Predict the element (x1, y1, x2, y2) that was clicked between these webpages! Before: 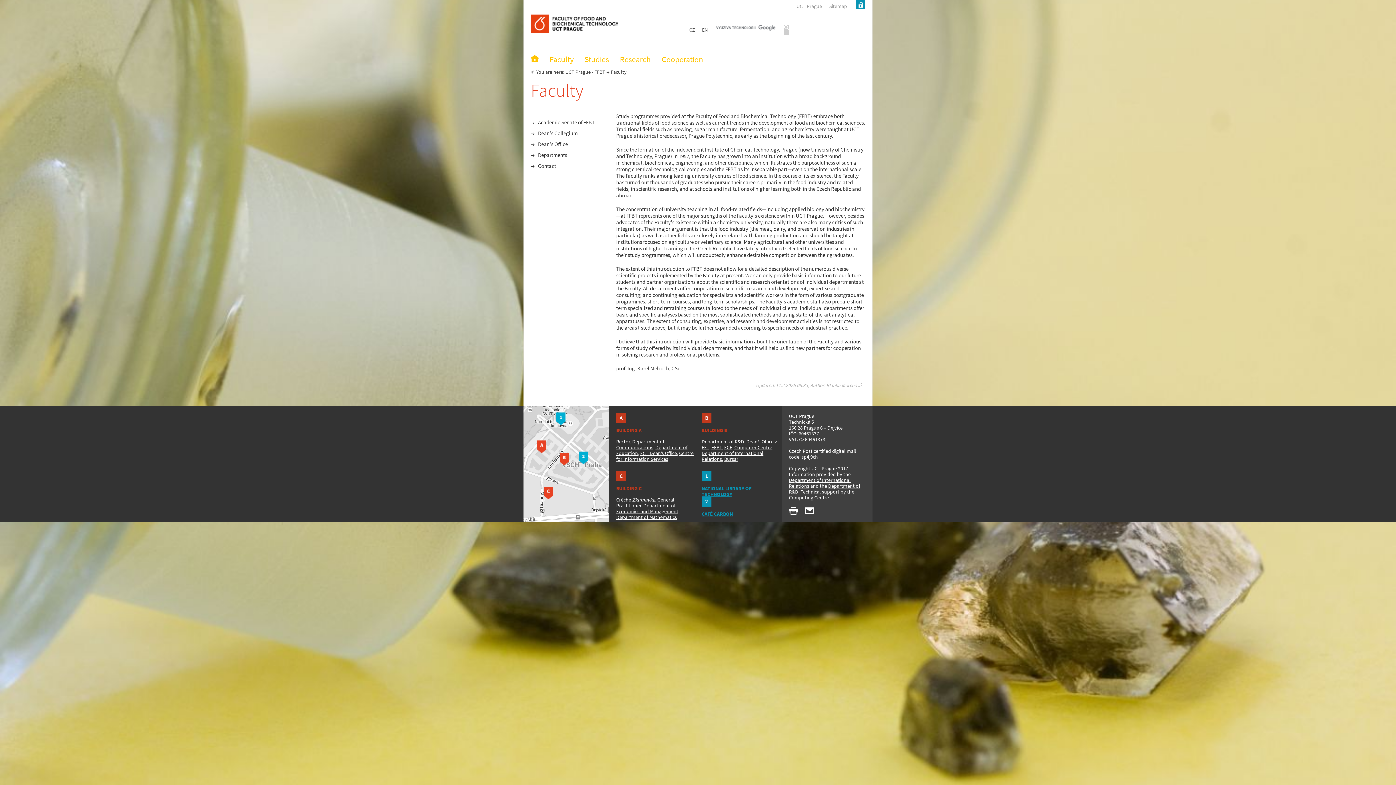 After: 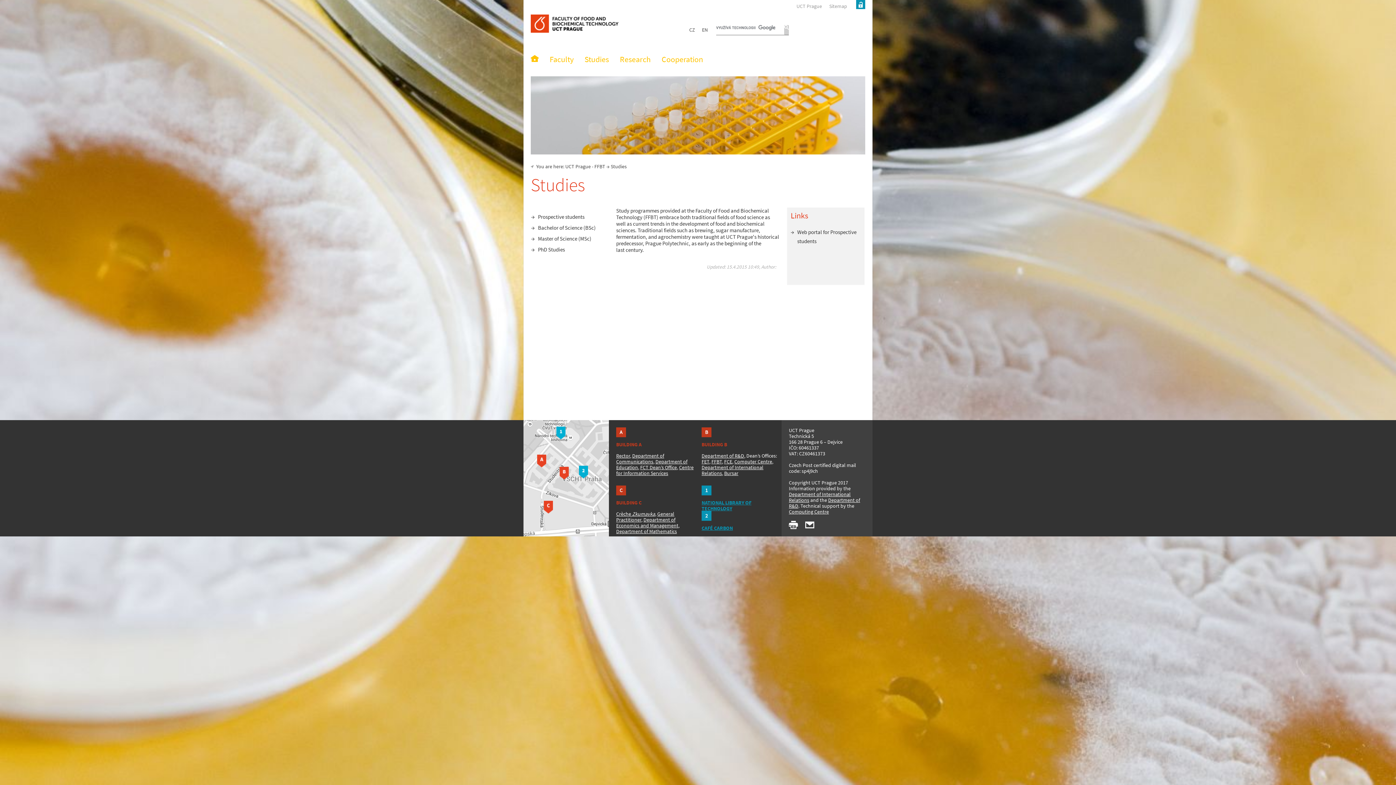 Action: bbox: (584, 54, 609, 64) label: Studies